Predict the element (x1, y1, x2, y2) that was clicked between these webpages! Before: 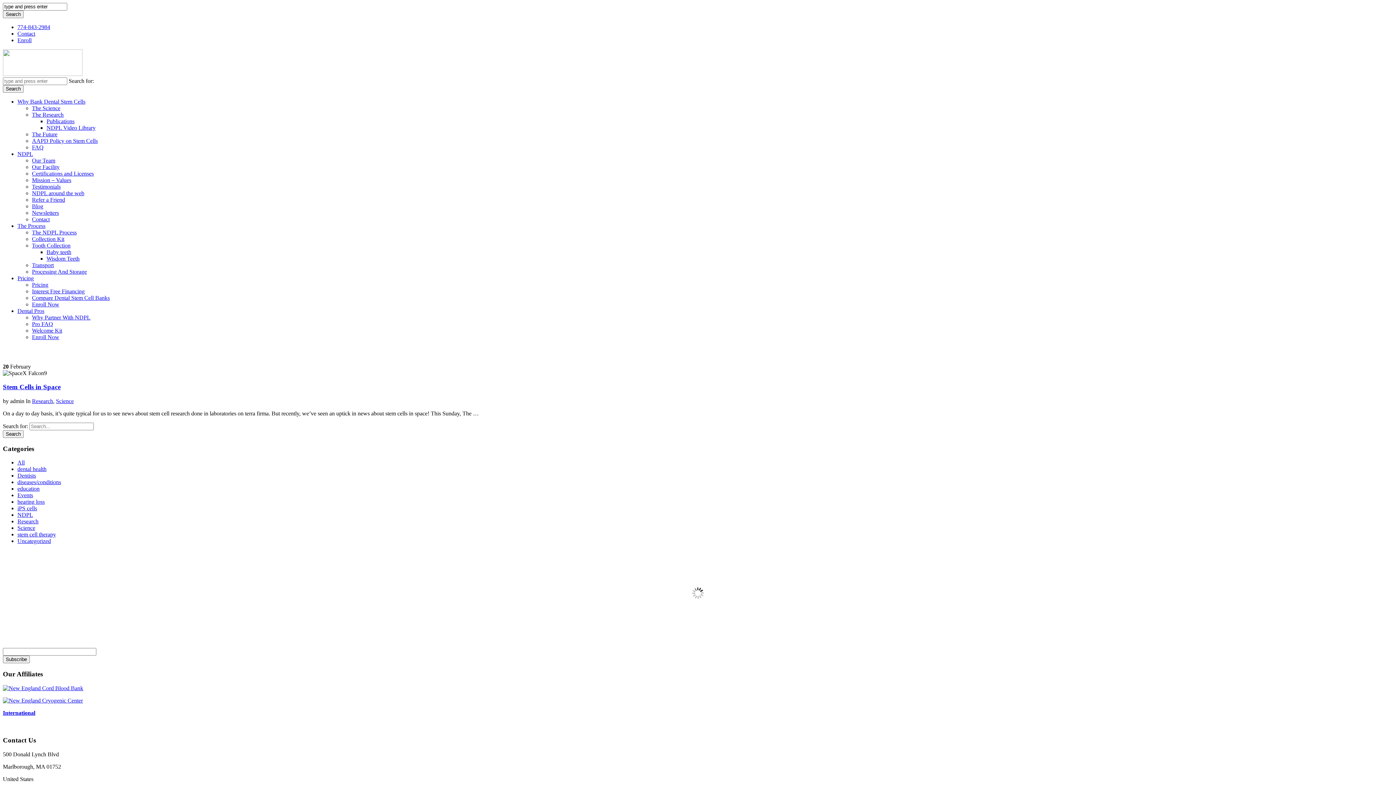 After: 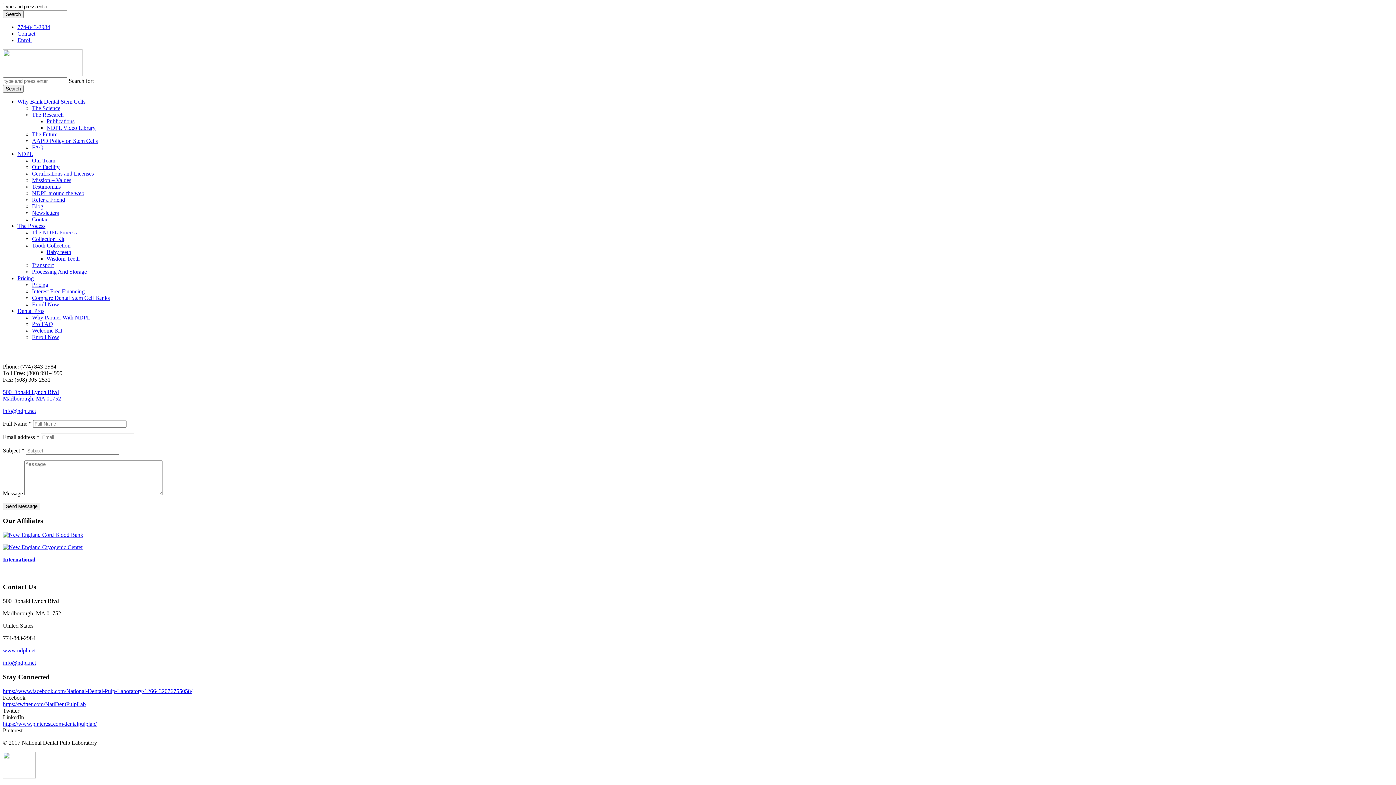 Action: bbox: (32, 216, 49, 222) label: Contact